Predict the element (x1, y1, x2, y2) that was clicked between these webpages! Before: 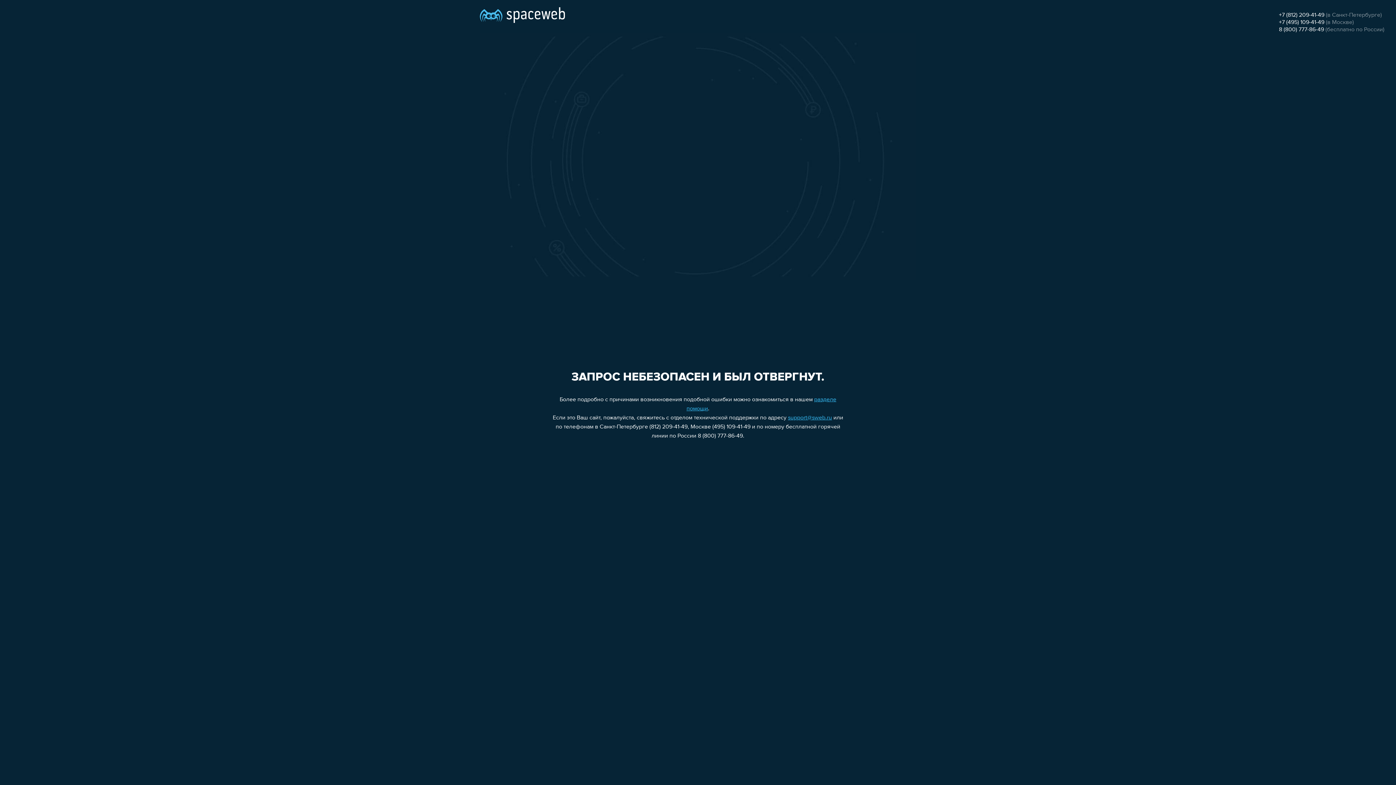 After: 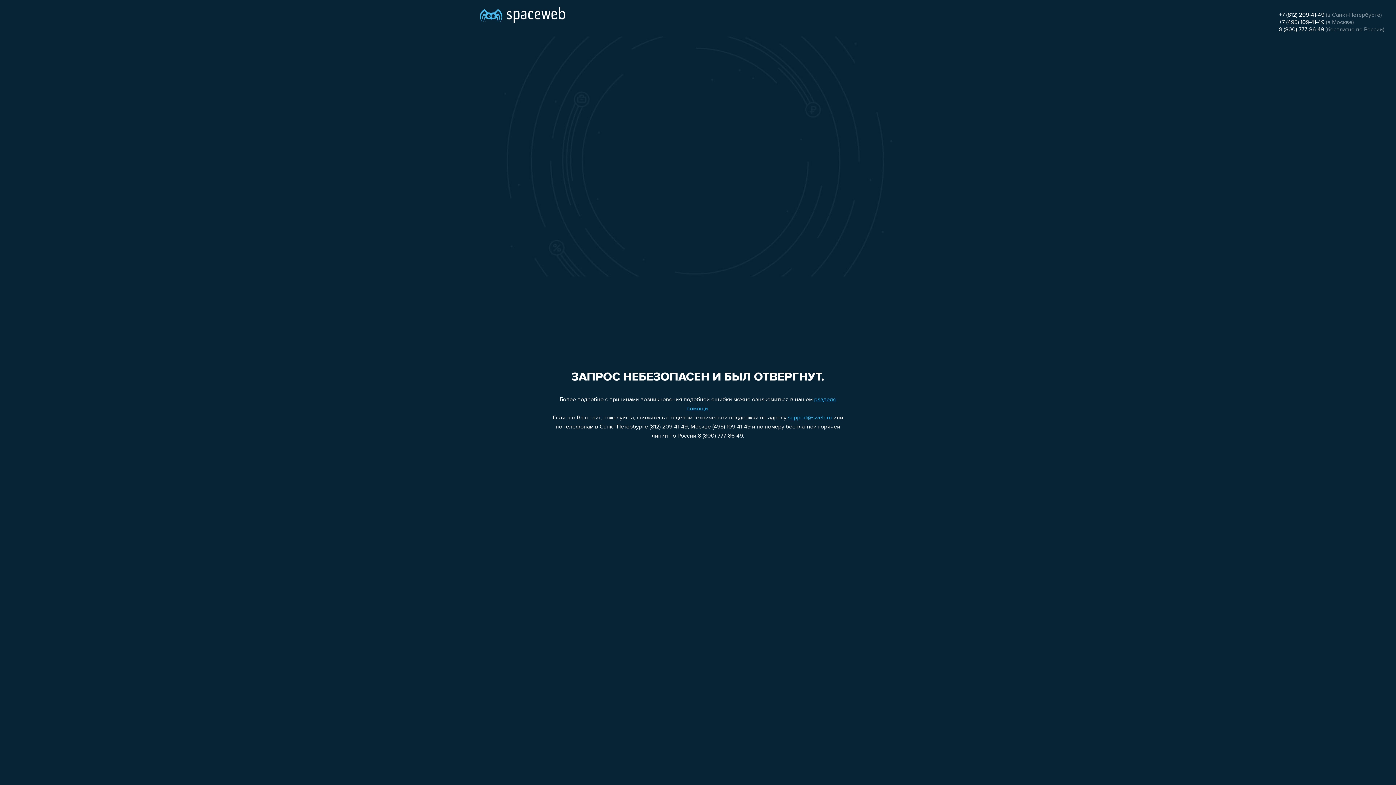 Action: bbox: (1279, 19, 1324, 25) label: +7 (495) 109-41-49